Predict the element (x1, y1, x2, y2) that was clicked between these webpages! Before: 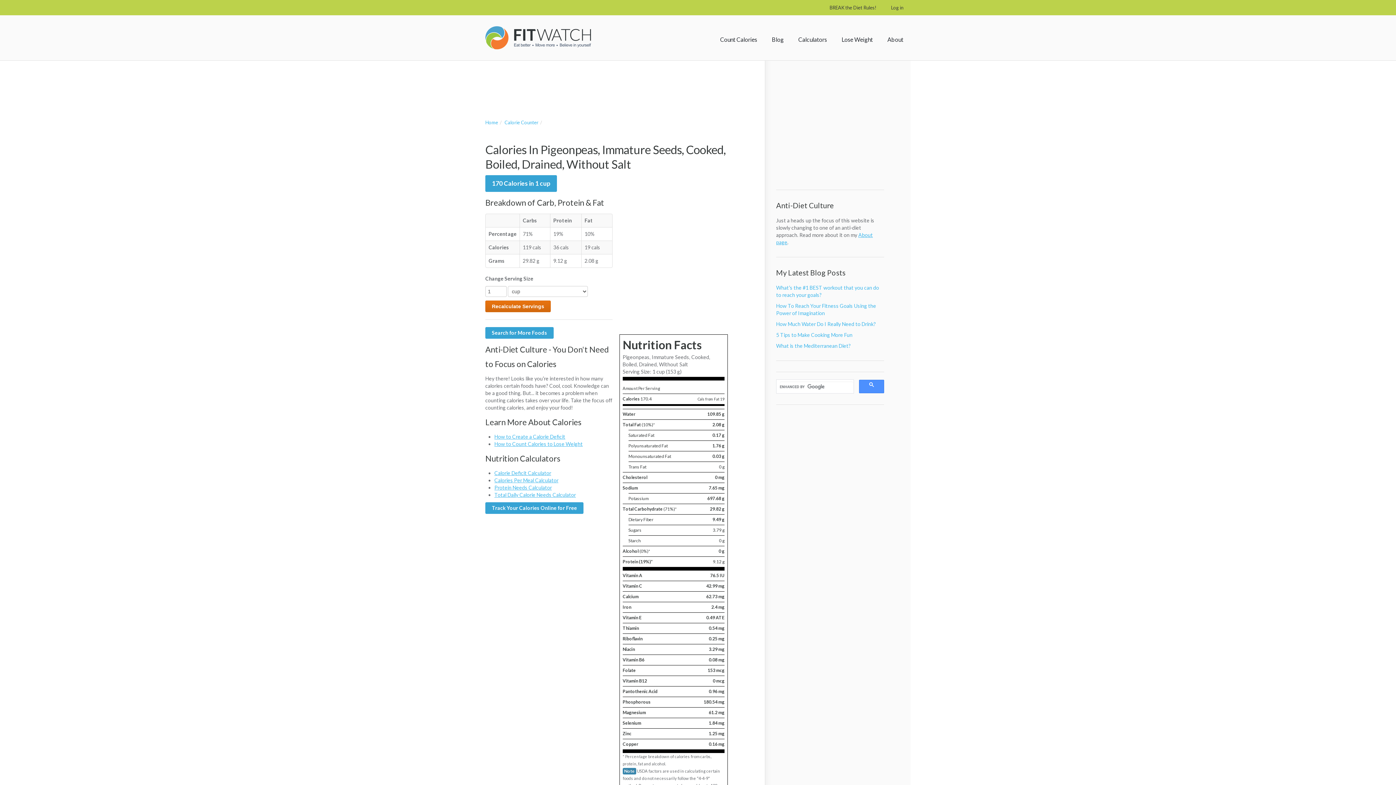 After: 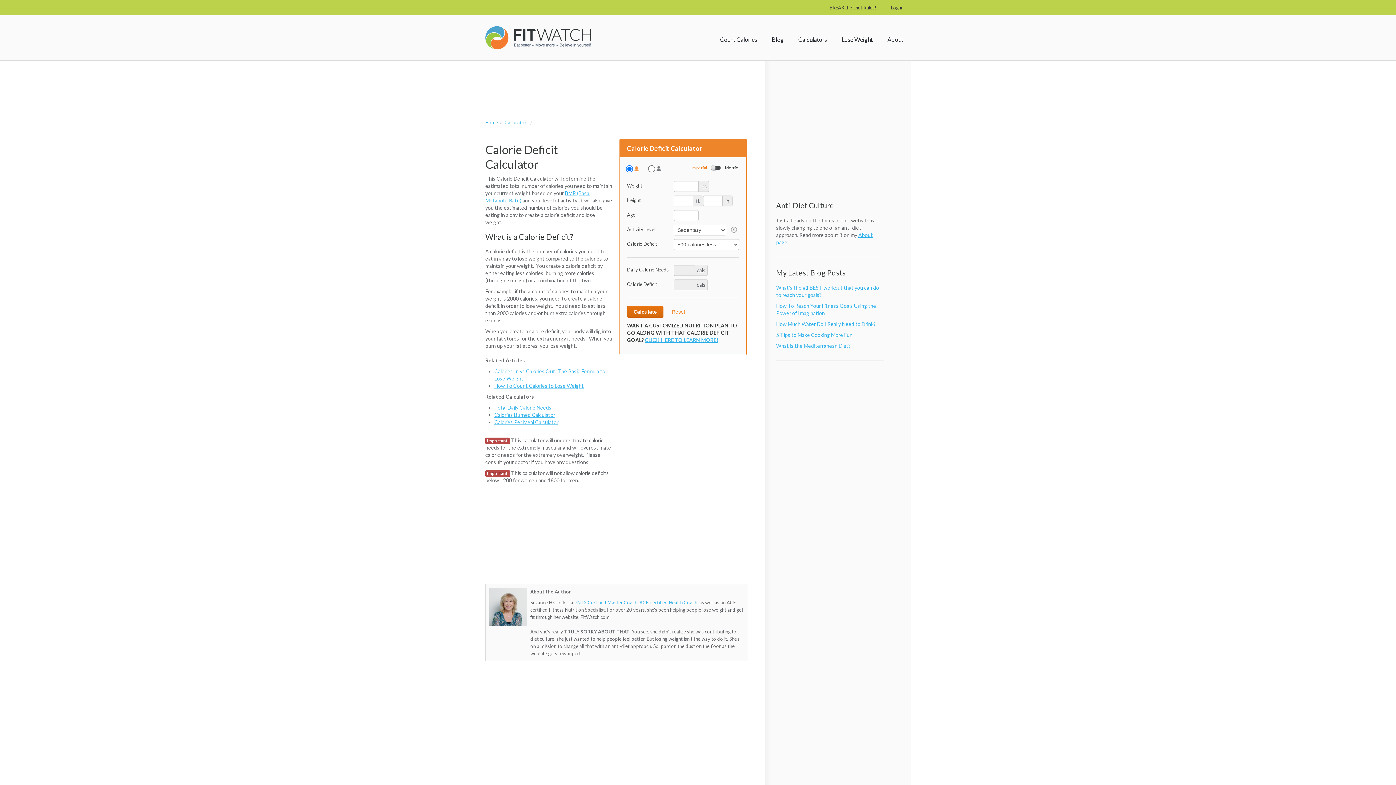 Action: label: Calorie Deficit Calculator bbox: (494, 470, 551, 476)